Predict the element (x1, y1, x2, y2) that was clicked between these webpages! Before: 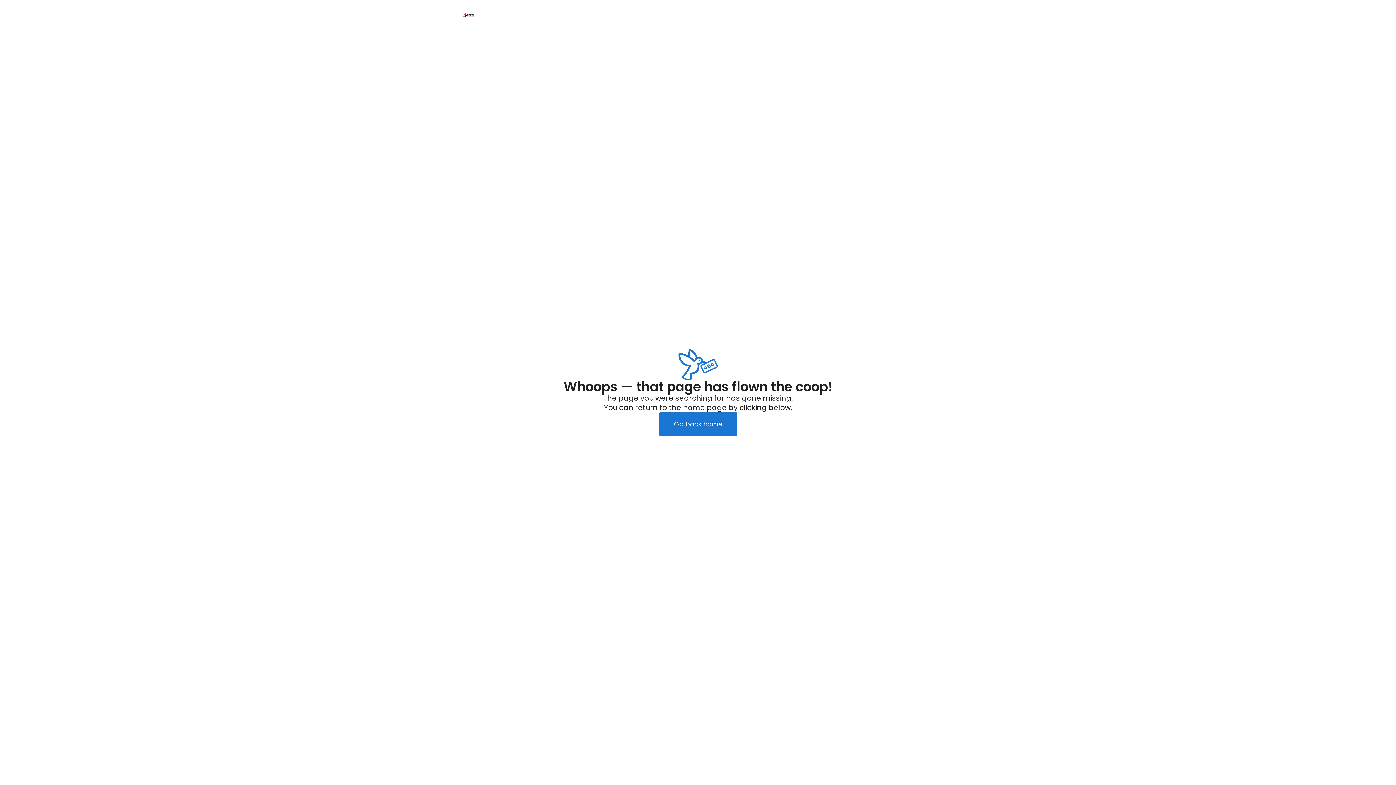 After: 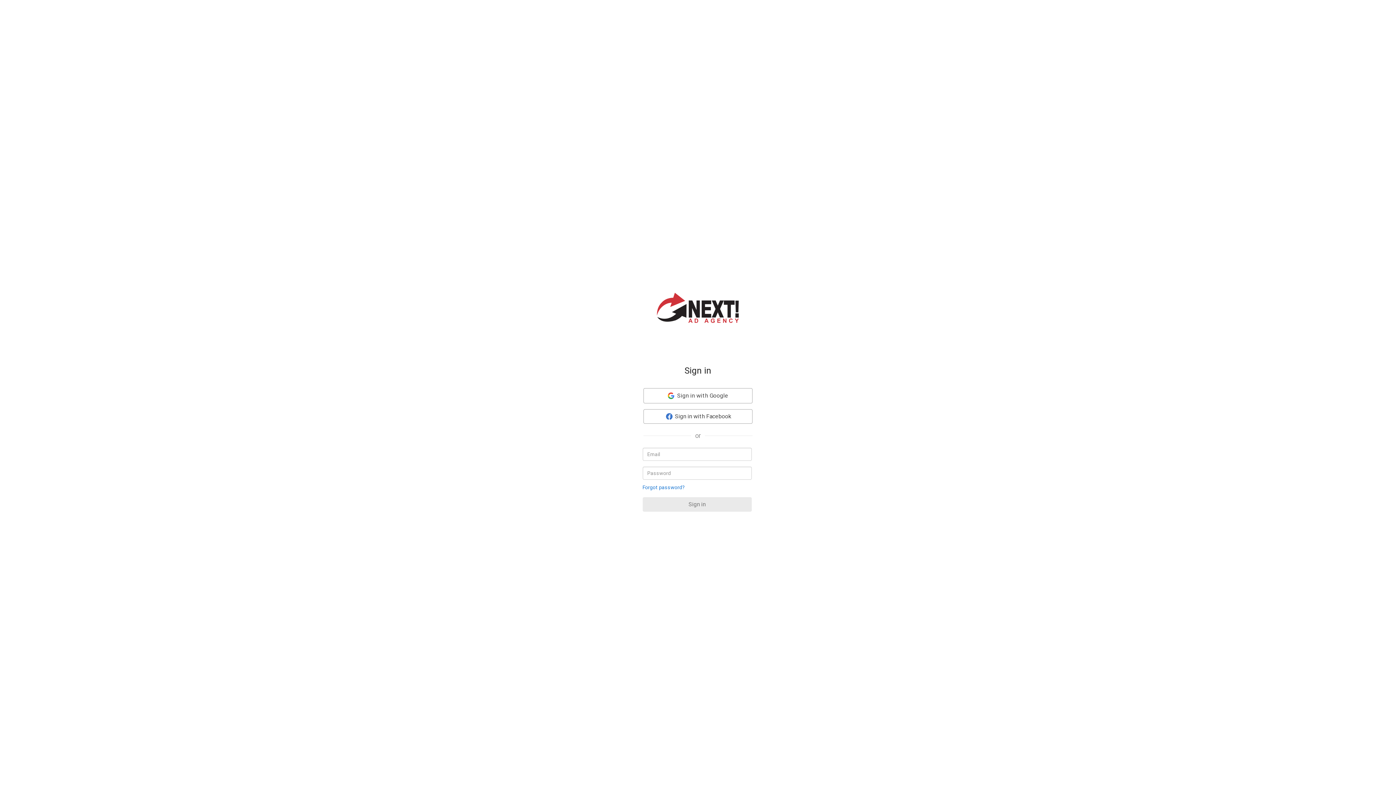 Action: label: Go back home bbox: (659, 412, 737, 436)